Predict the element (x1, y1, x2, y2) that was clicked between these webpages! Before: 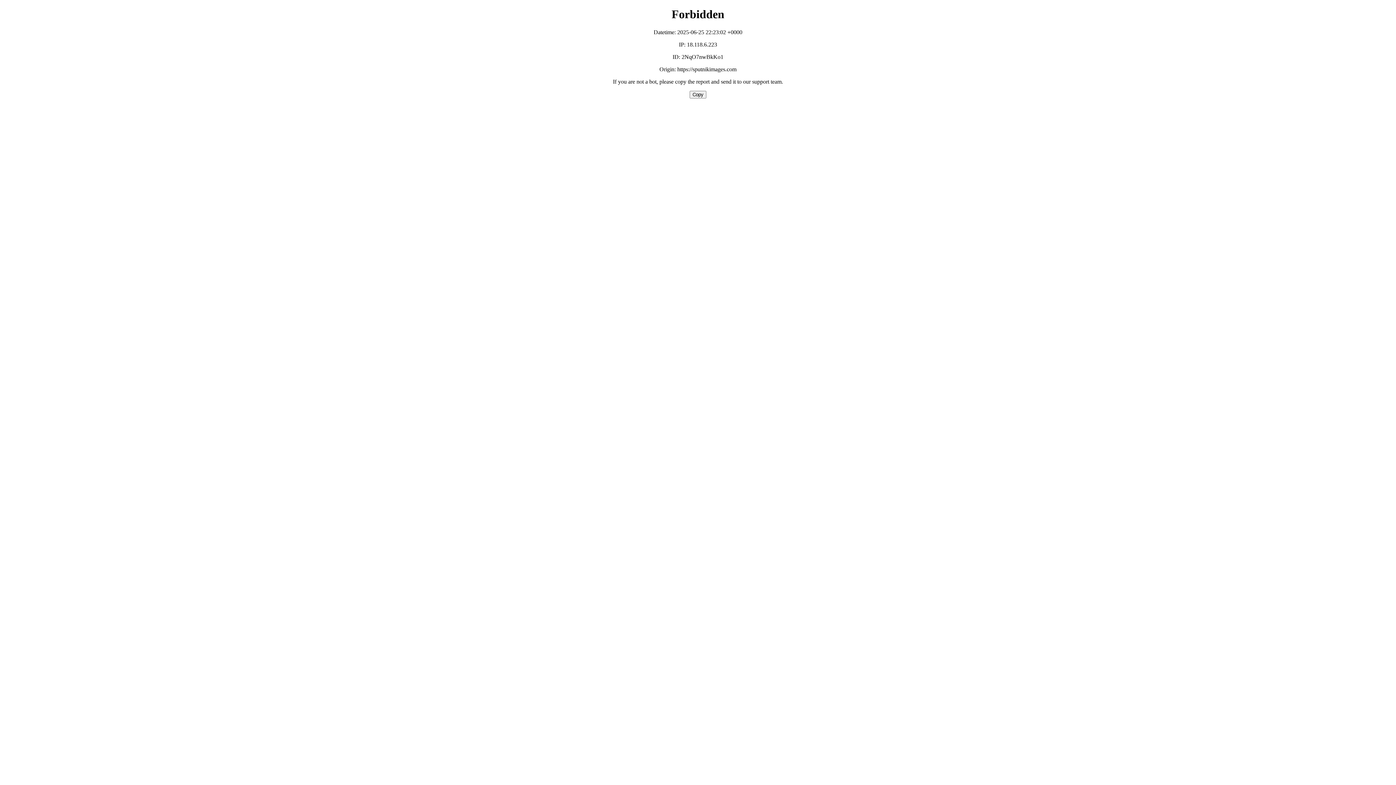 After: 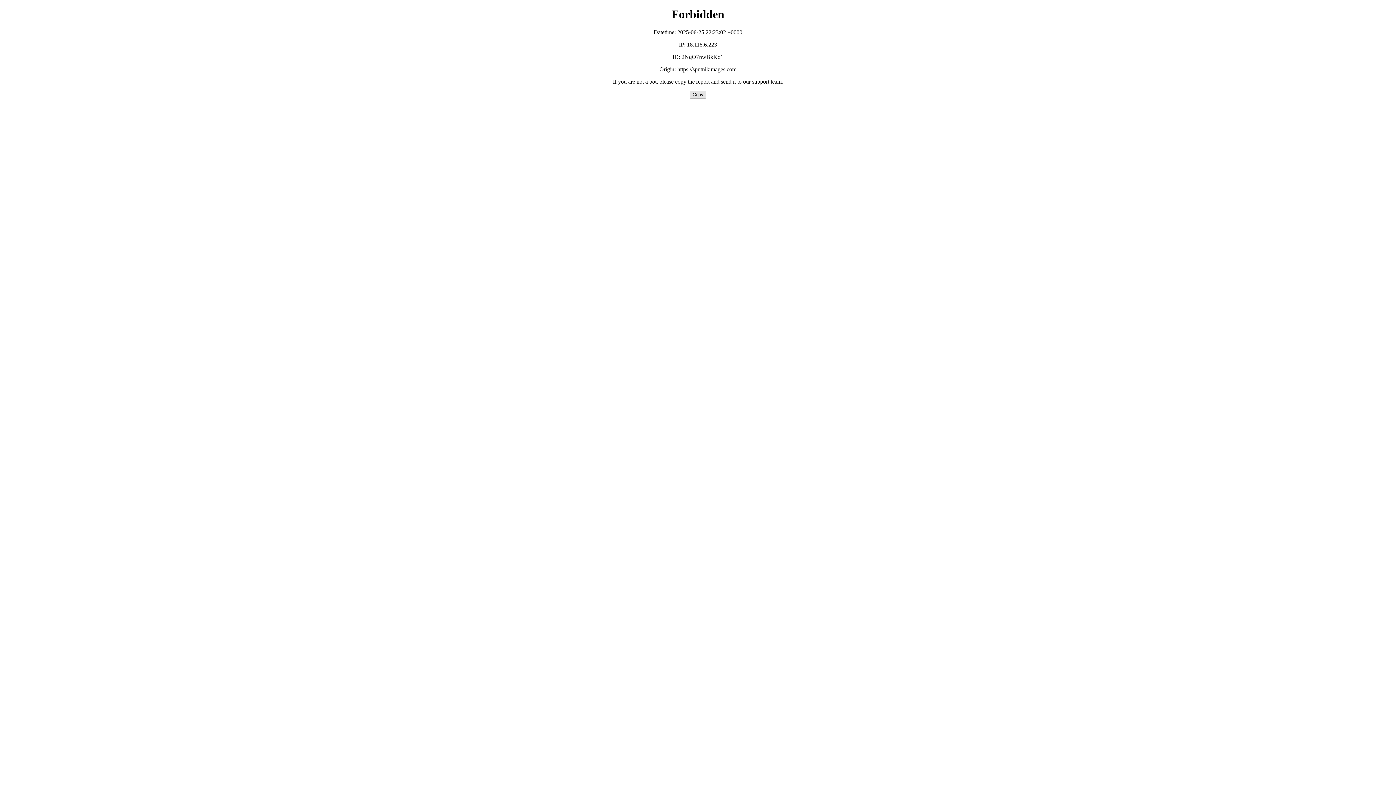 Action: bbox: (689, 90, 706, 98) label: Copy